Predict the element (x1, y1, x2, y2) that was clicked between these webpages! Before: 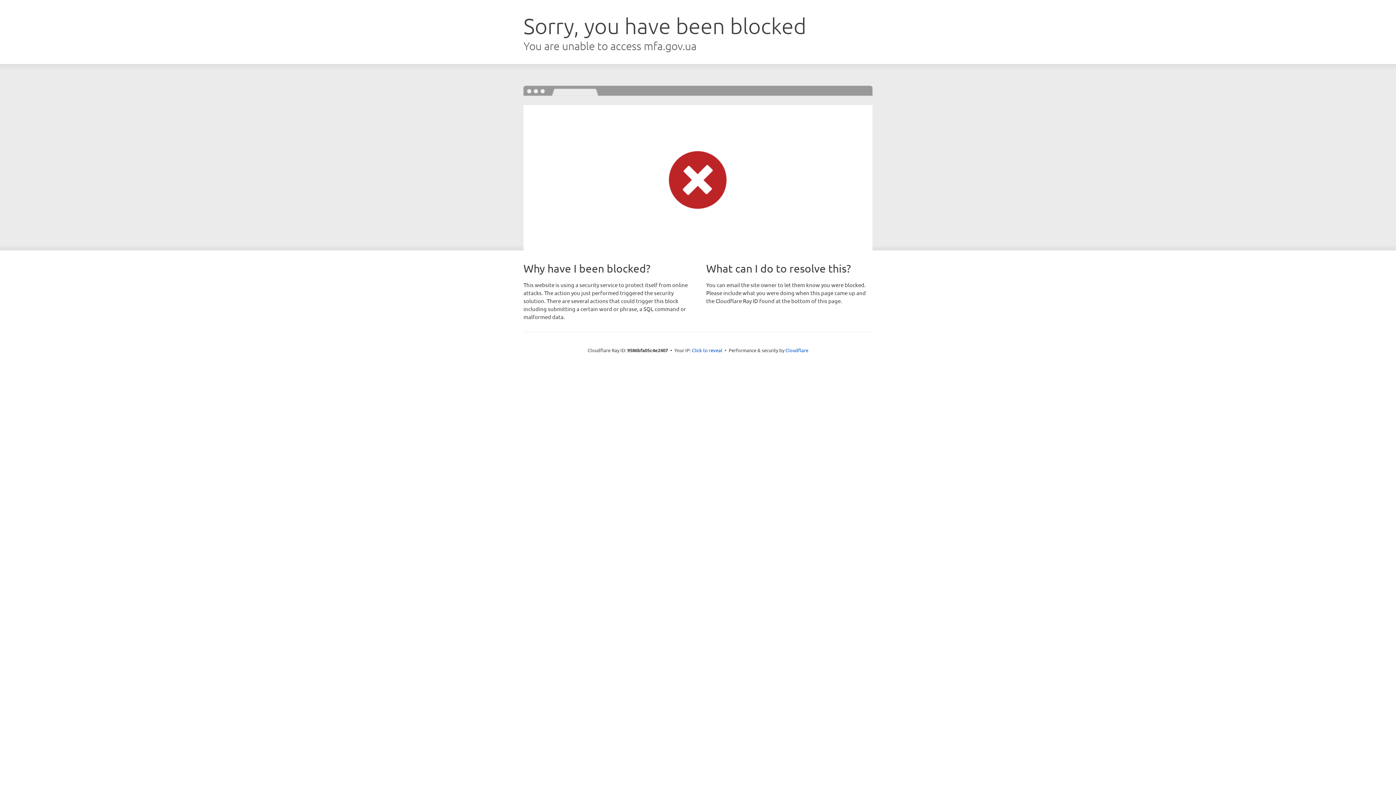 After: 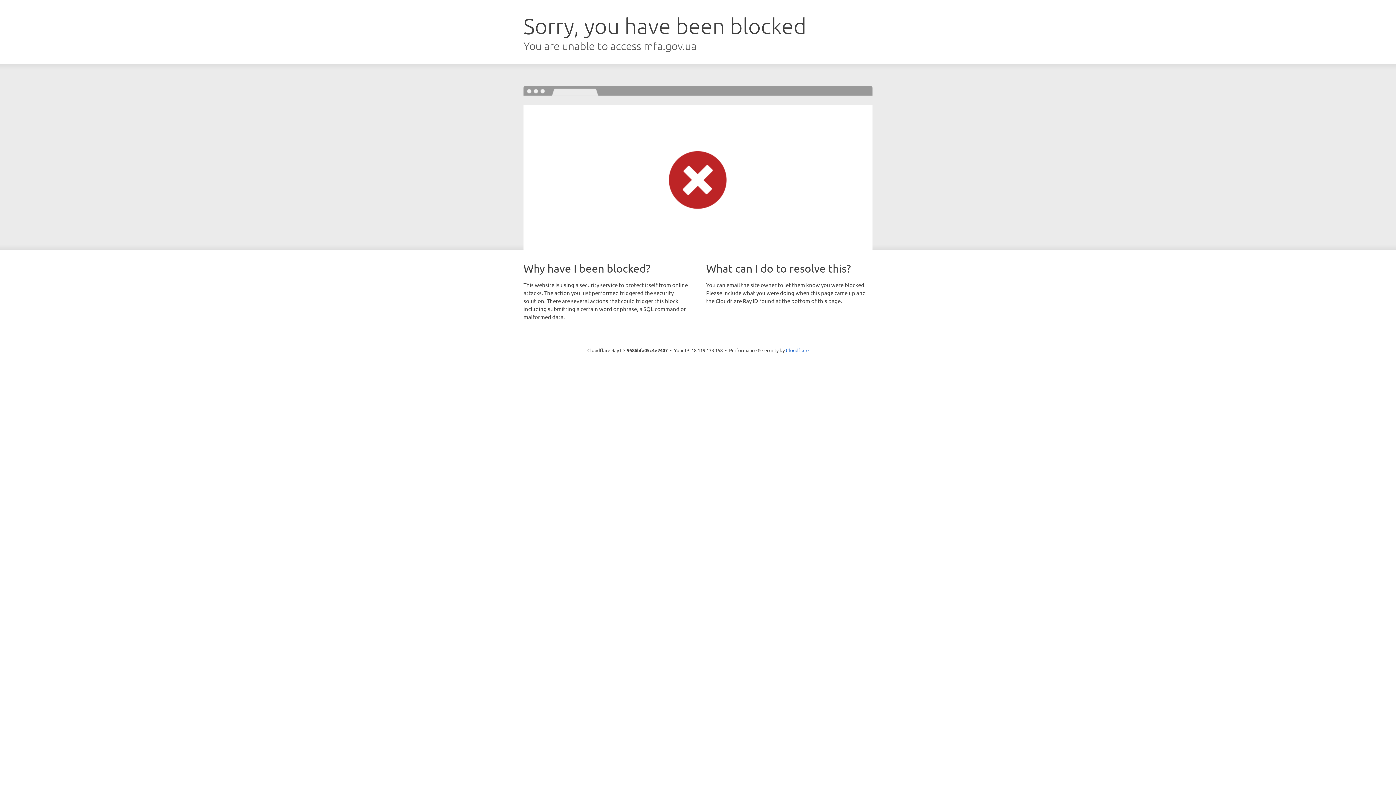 Action: label: Click to reveal bbox: (692, 346, 722, 353)